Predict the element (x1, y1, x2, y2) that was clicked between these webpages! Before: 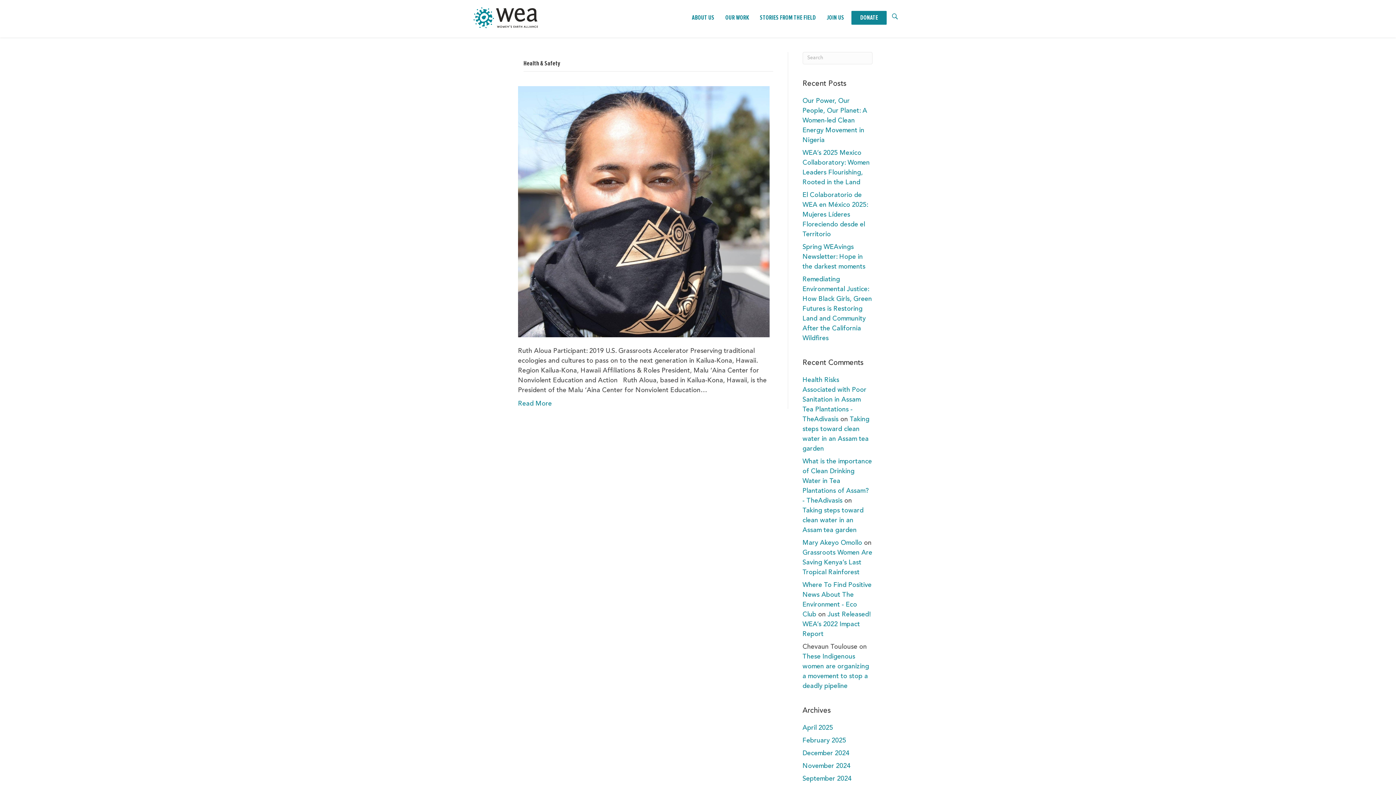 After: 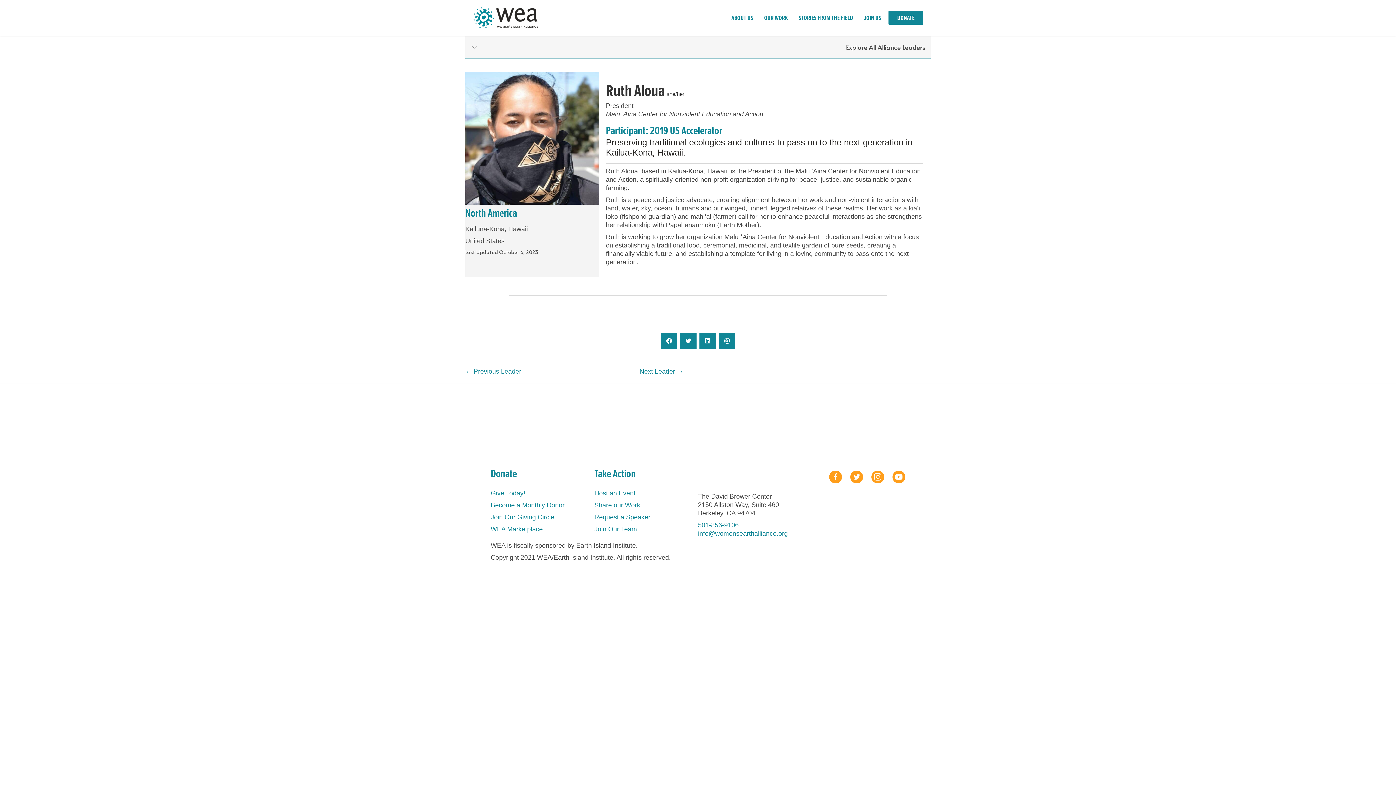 Action: bbox: (518, 208, 769, 214)